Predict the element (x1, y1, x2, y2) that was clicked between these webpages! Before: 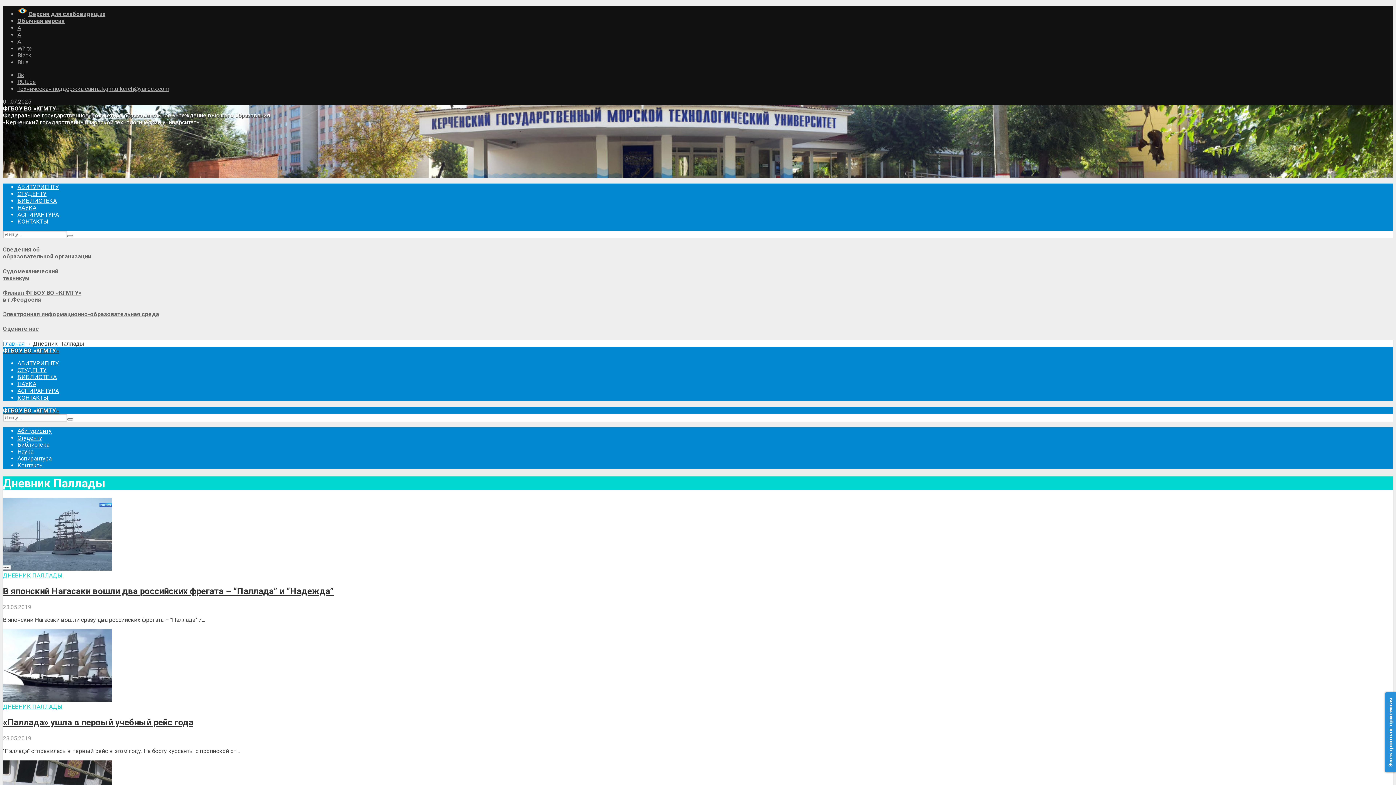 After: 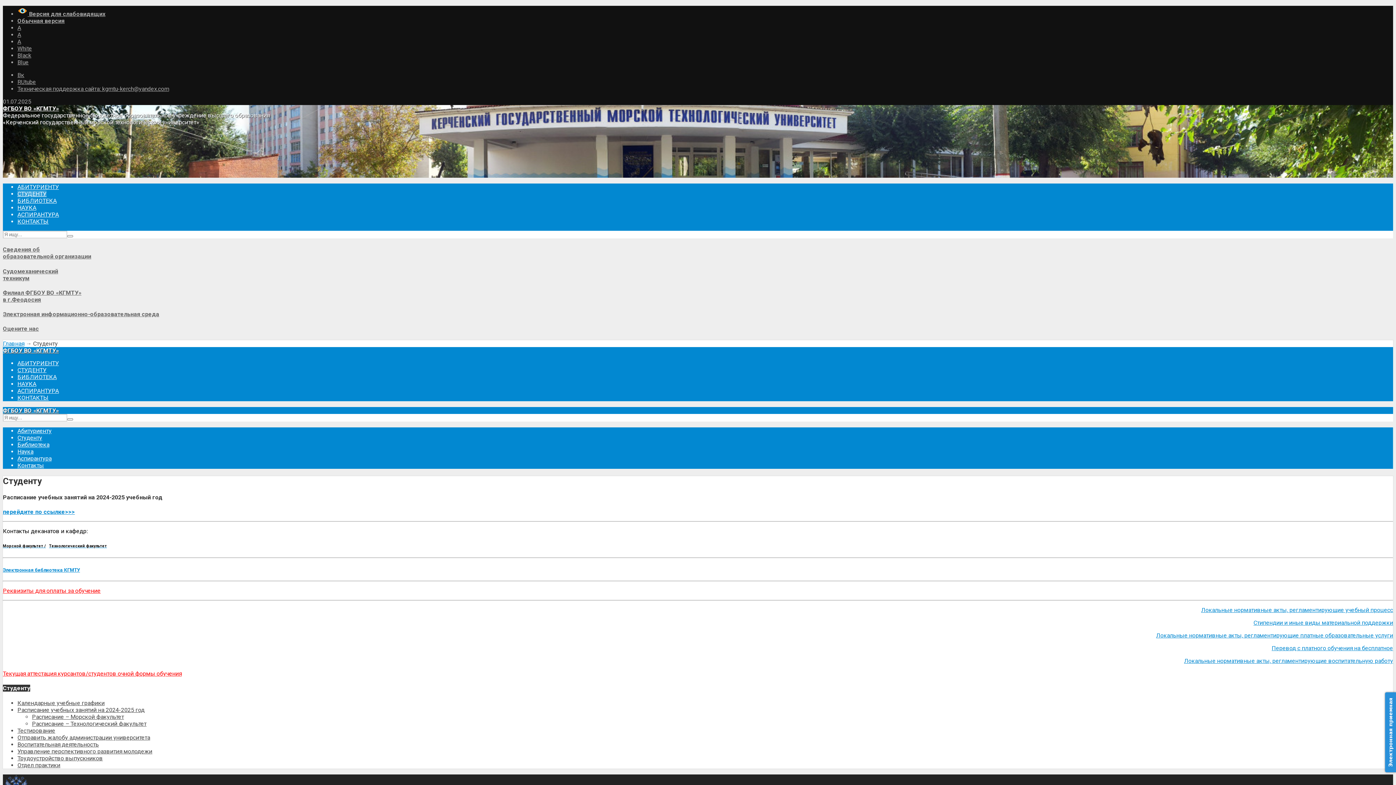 Action: label: СТУДЕНТУ bbox: (17, 190, 46, 197)